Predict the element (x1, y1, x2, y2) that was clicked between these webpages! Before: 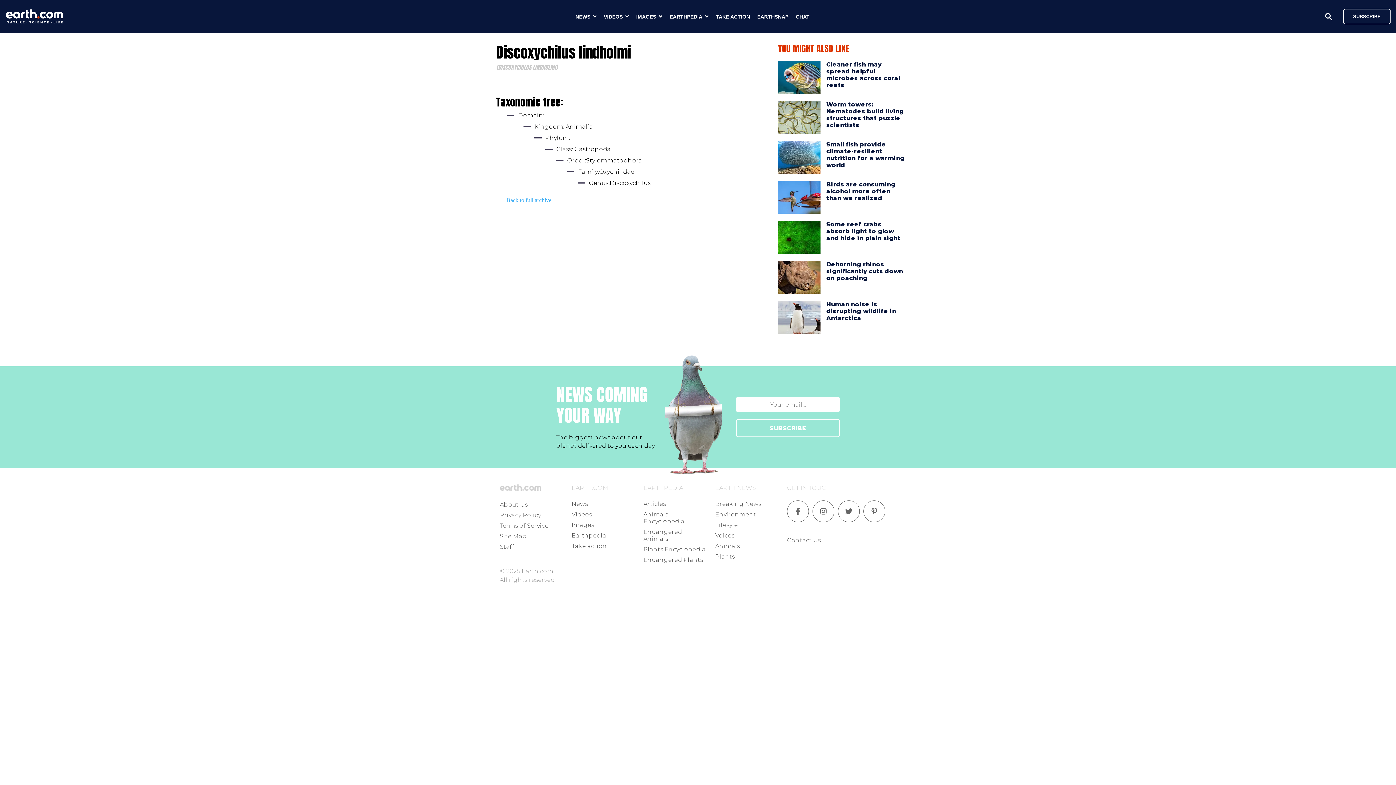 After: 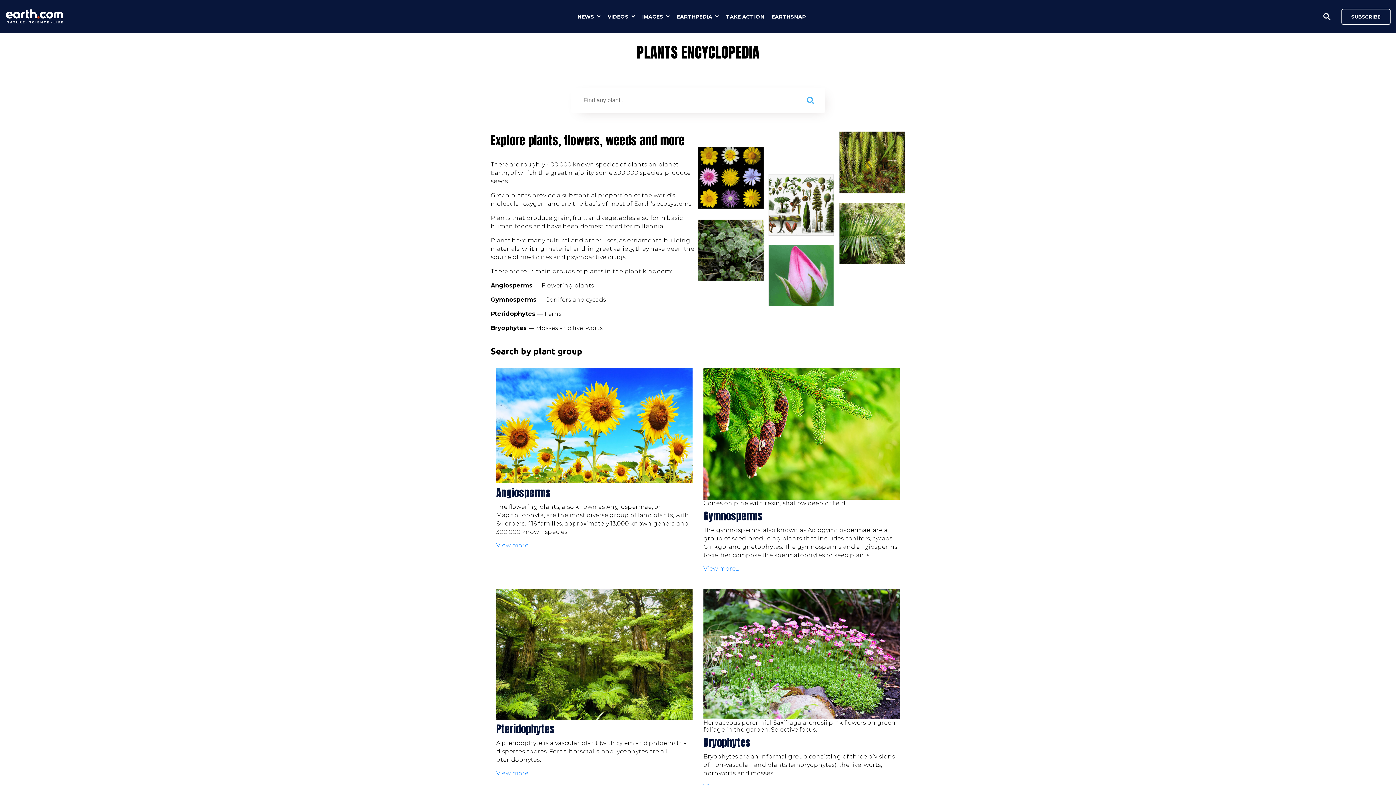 Action: bbox: (506, 196, 551, 210) label: Back to full archive